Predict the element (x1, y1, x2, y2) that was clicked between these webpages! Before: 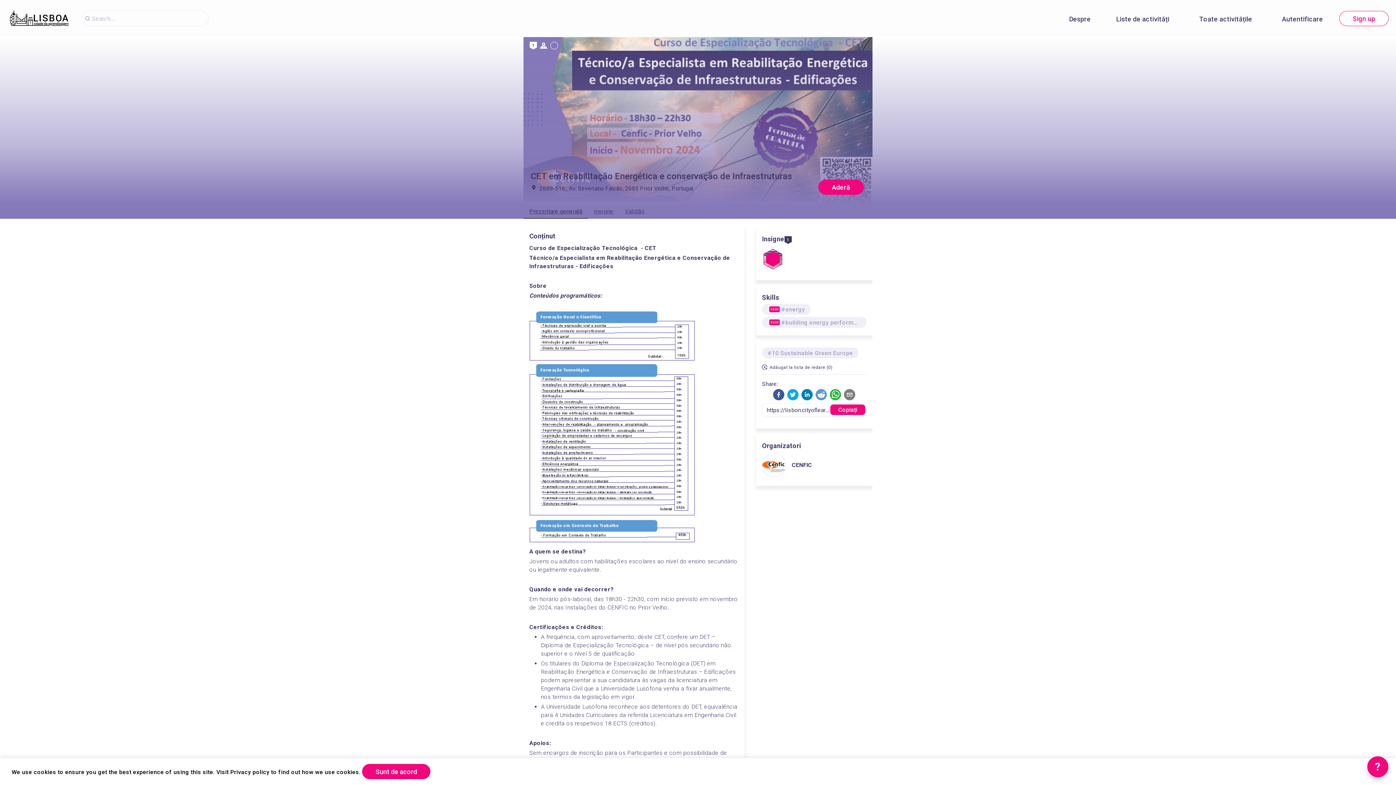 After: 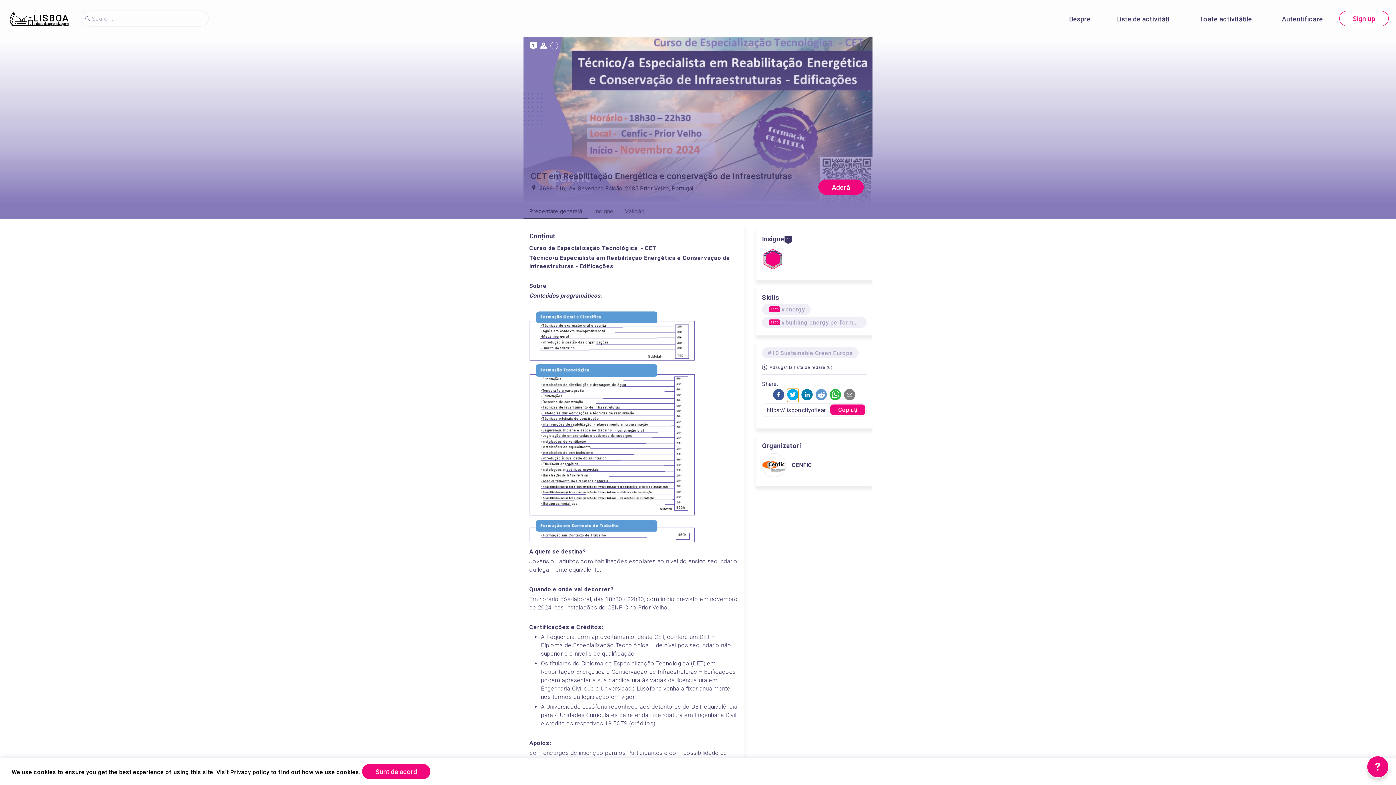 Action: label: twitter bbox: (787, 389, 799, 400)